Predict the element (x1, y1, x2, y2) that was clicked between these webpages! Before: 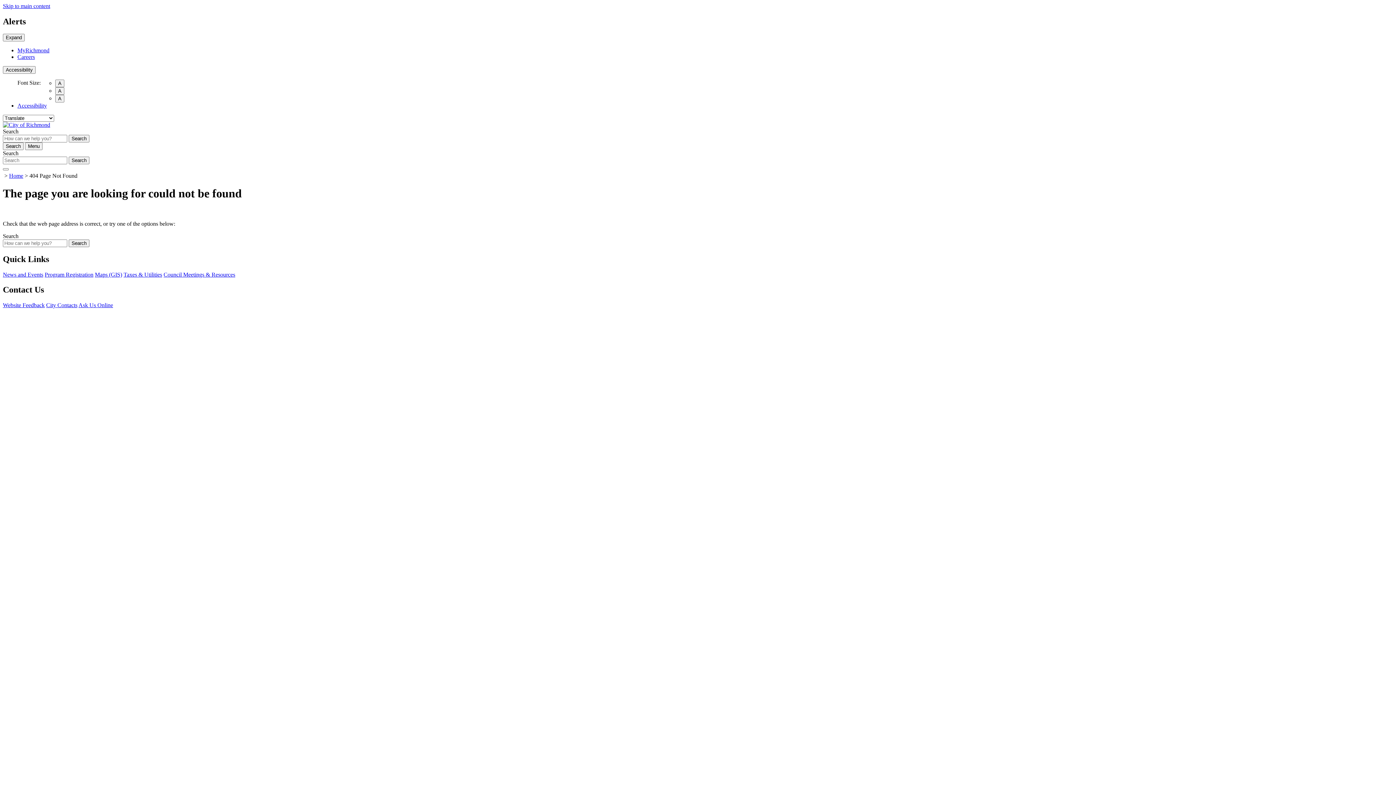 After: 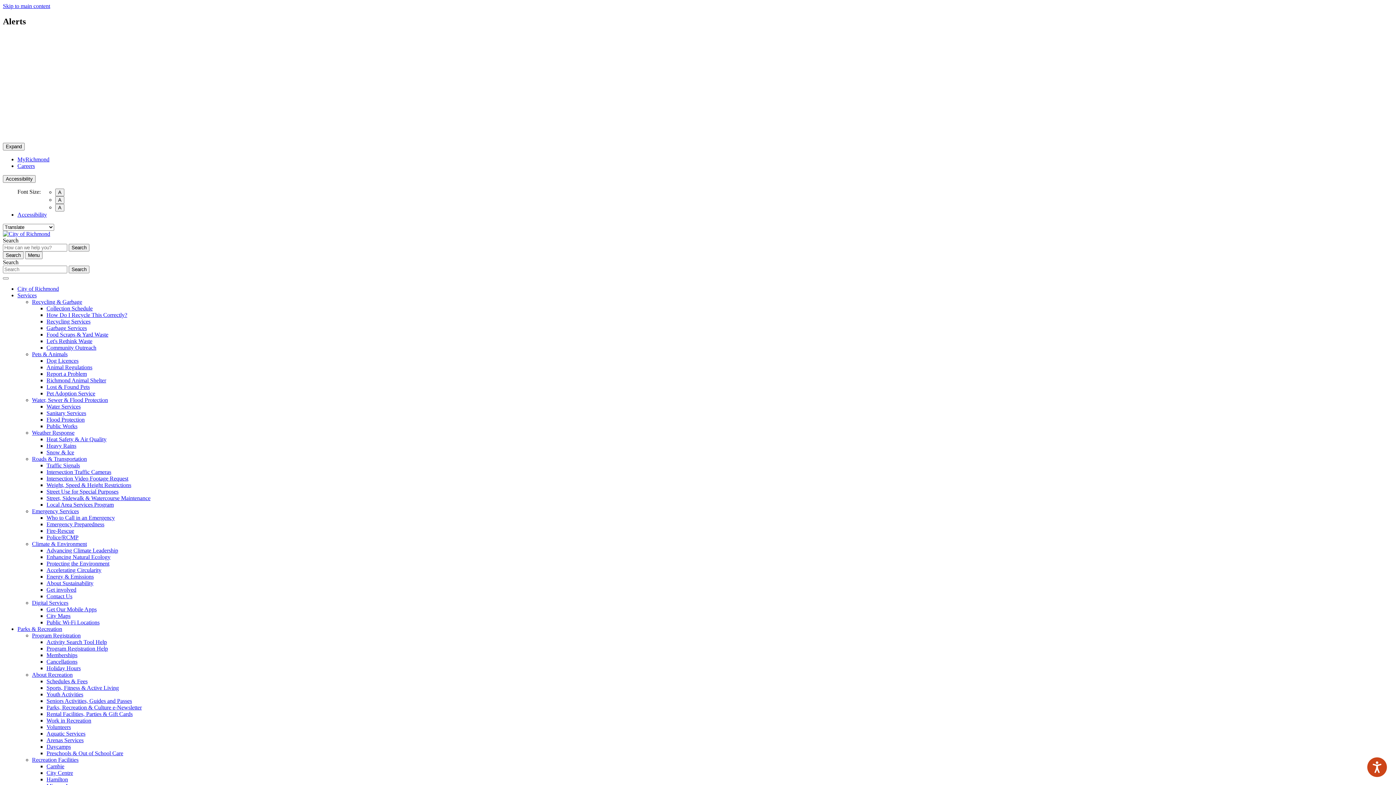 Action: bbox: (123, 271, 162, 277) label: Taxes & Utilities